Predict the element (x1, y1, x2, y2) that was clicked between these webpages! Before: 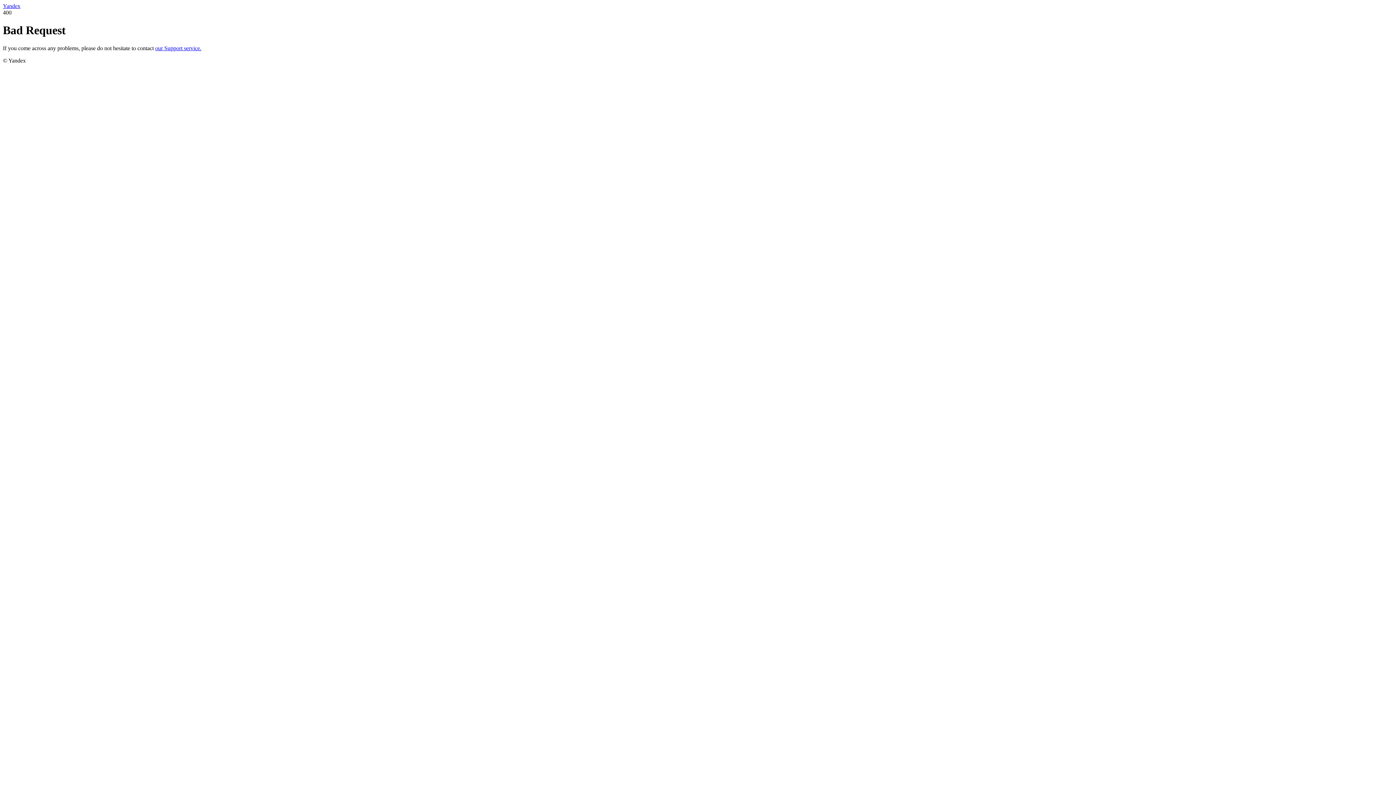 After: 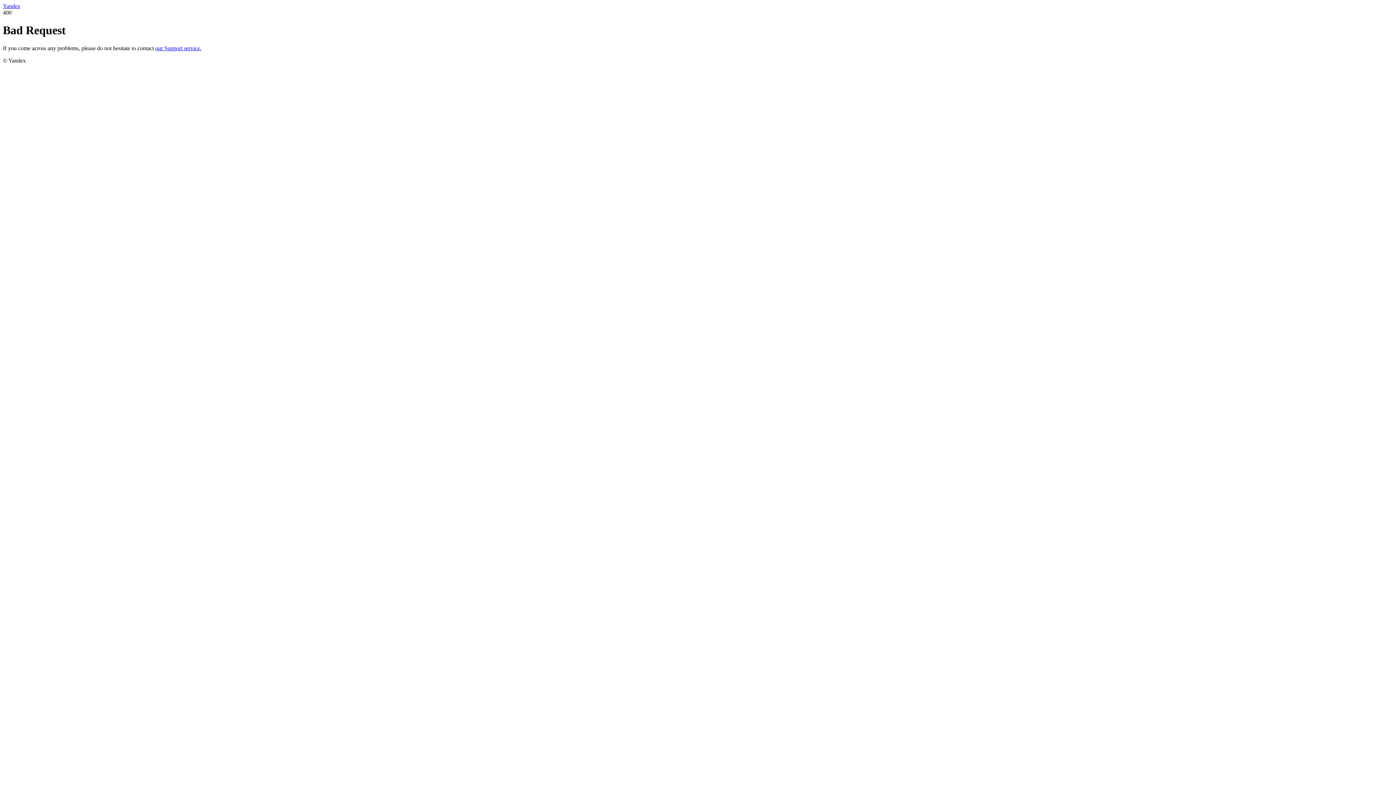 Action: label: Yandex bbox: (2, 2, 20, 9)